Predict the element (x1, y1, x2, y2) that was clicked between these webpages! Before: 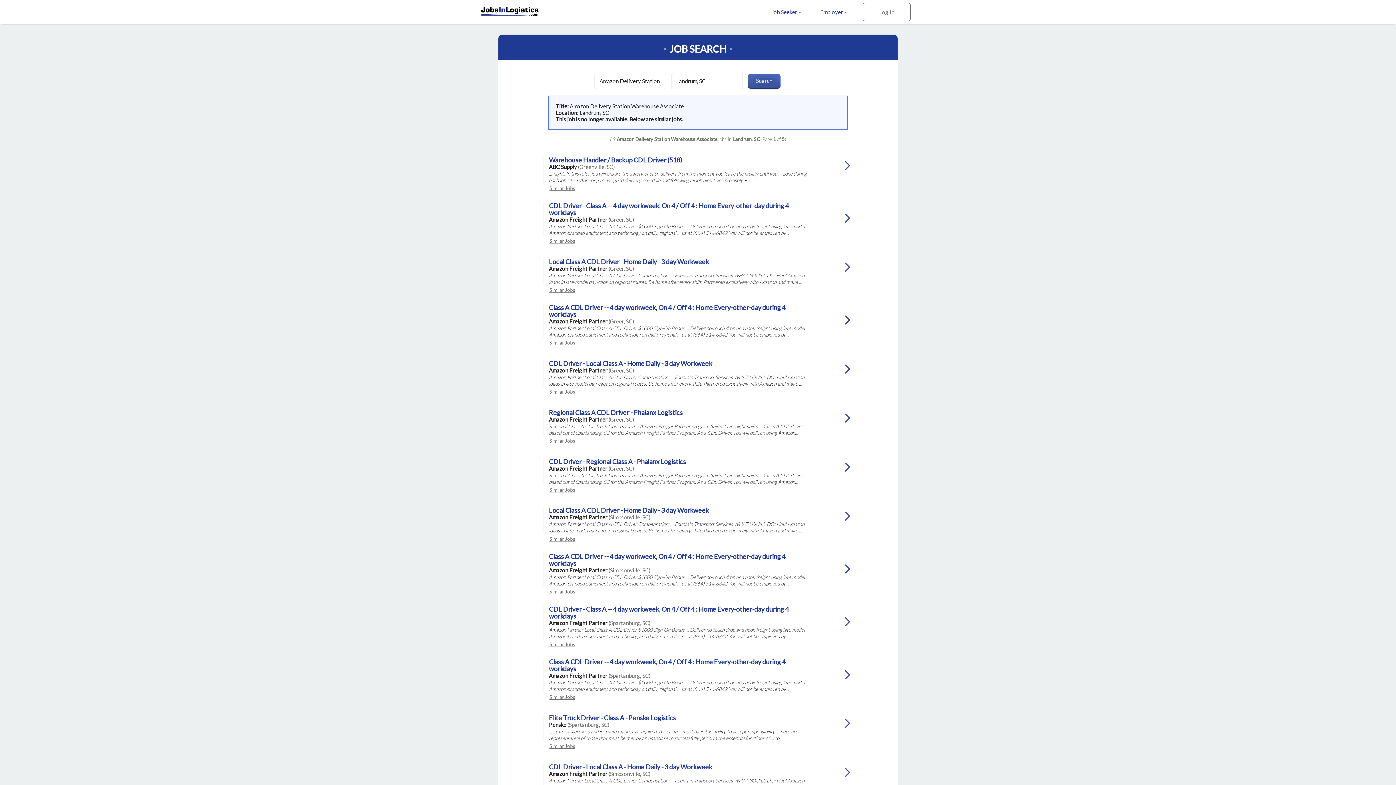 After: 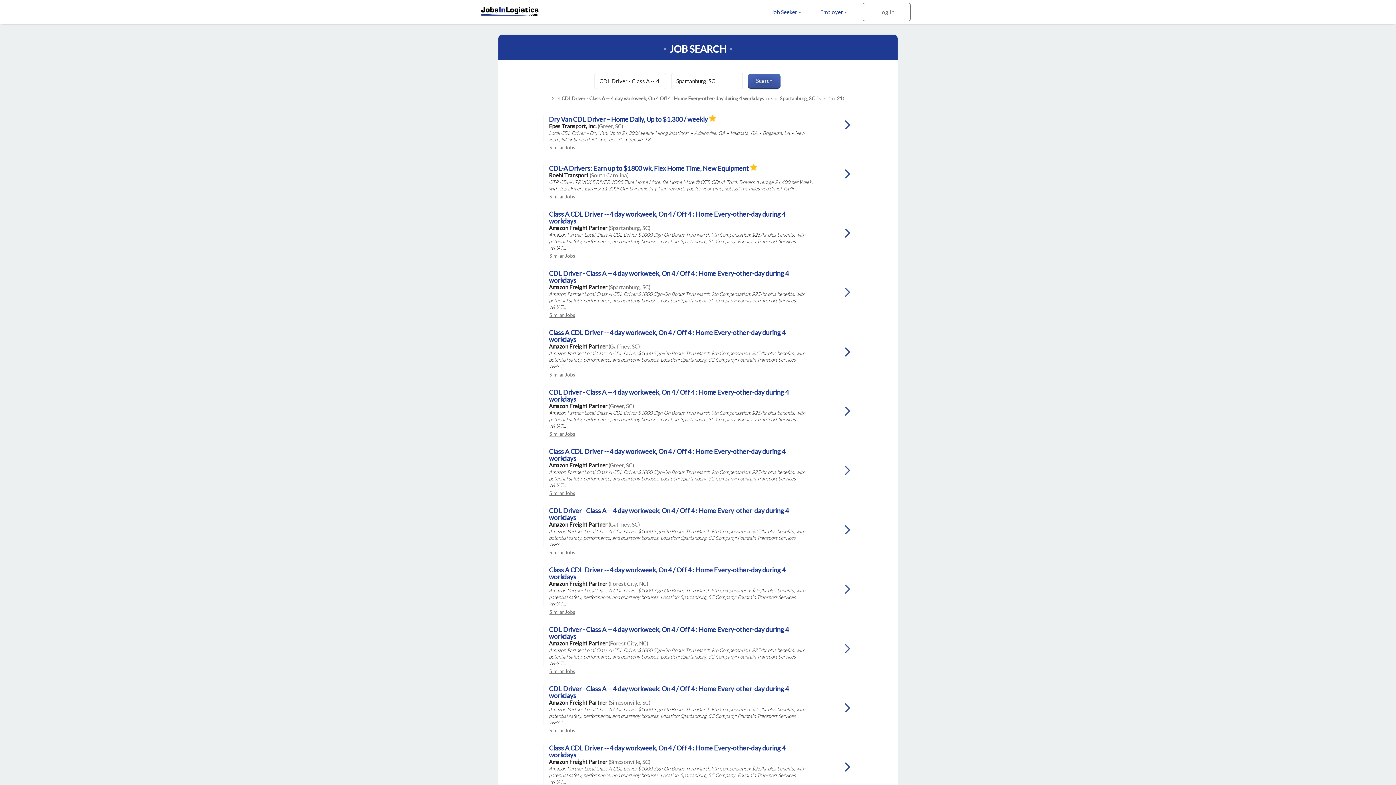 Action: label: Similar Jobs bbox: (521, 641, 600, 647)